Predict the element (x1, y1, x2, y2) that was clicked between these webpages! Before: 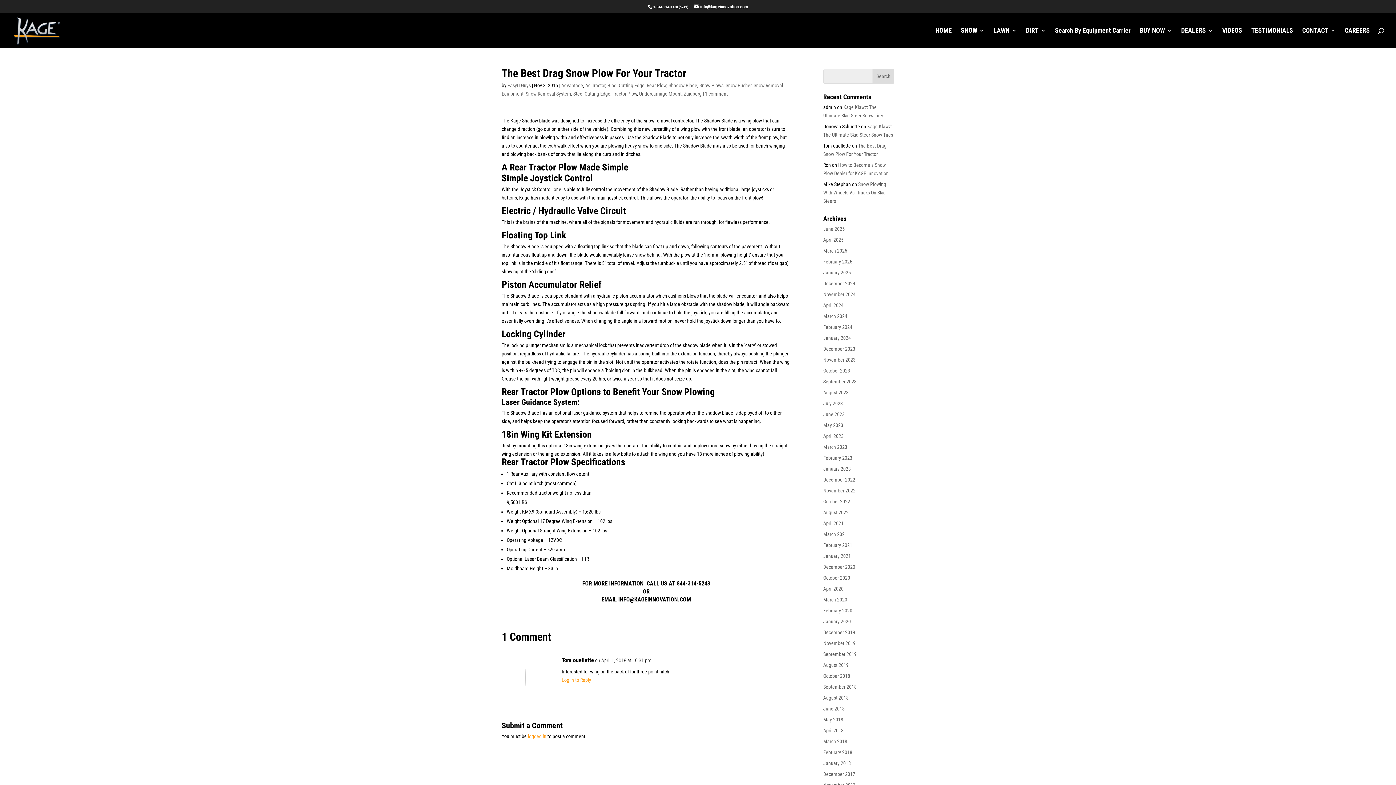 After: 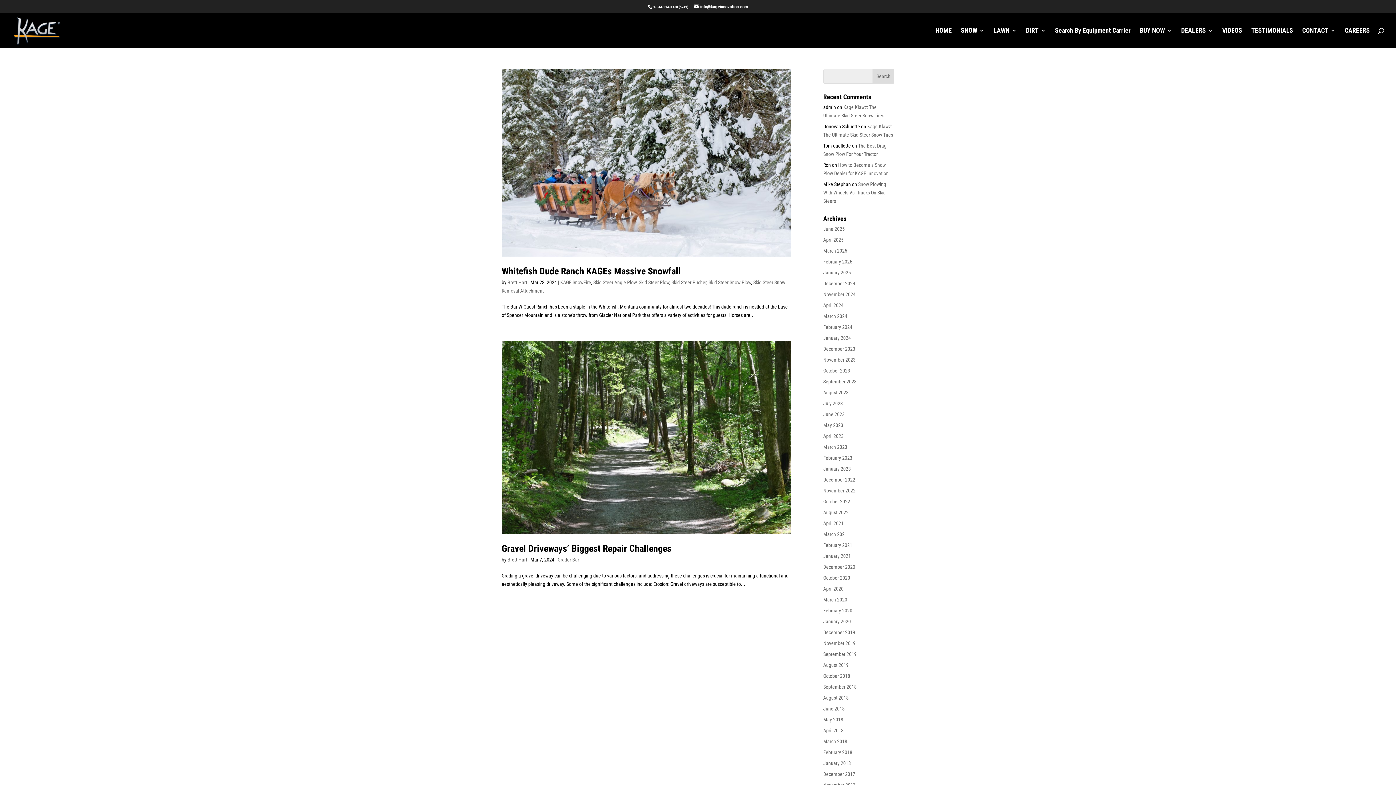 Action: bbox: (823, 313, 847, 319) label: March 2024